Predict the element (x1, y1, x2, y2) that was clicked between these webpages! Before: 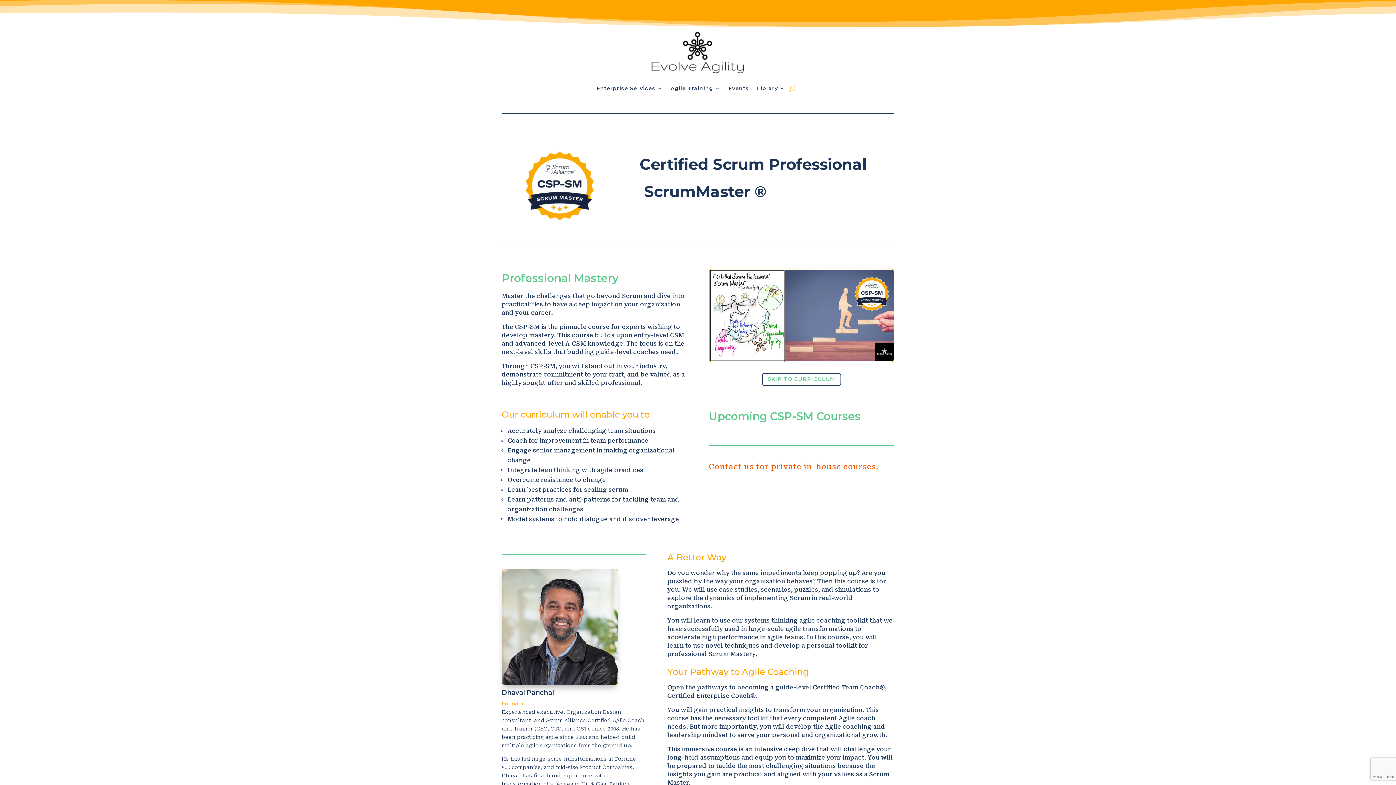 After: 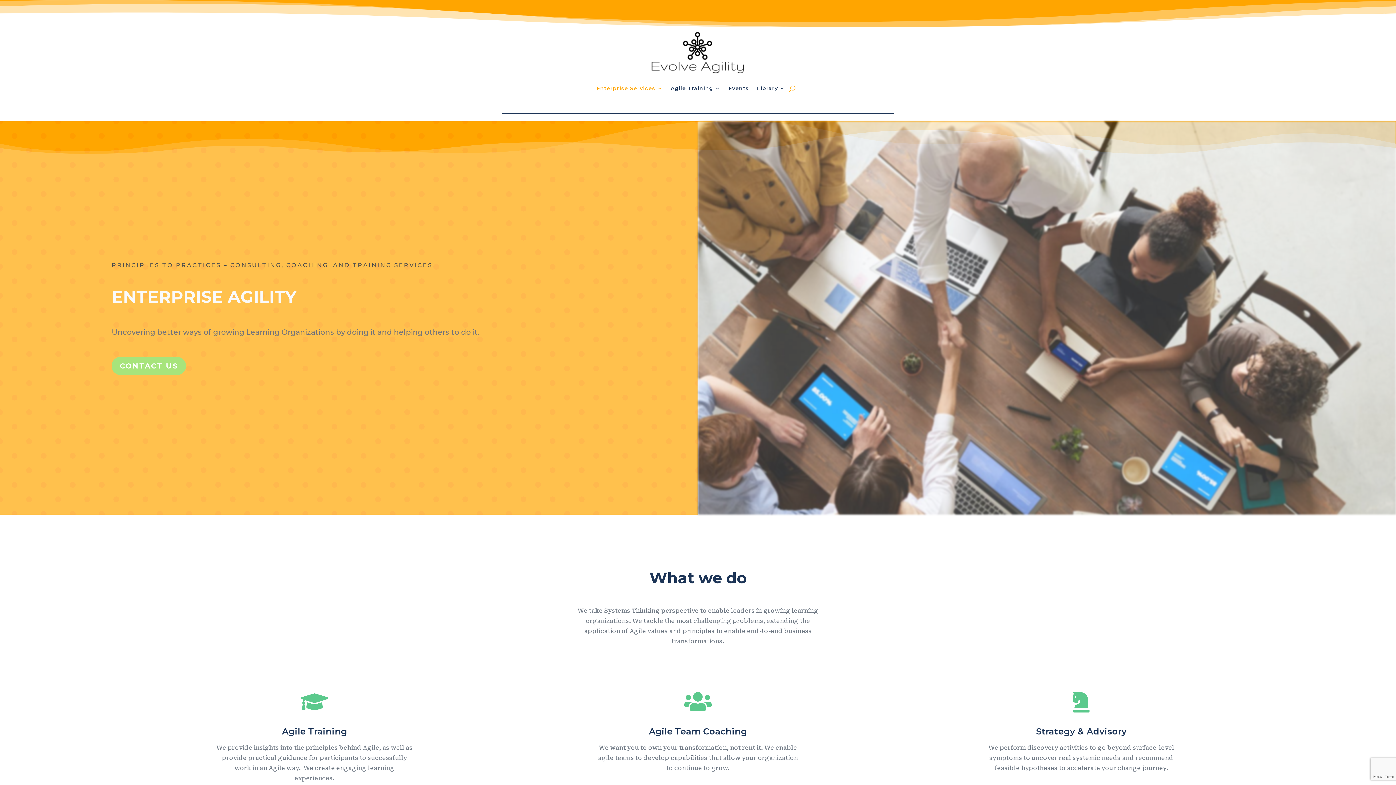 Action: bbox: (643, 29, 752, 74)